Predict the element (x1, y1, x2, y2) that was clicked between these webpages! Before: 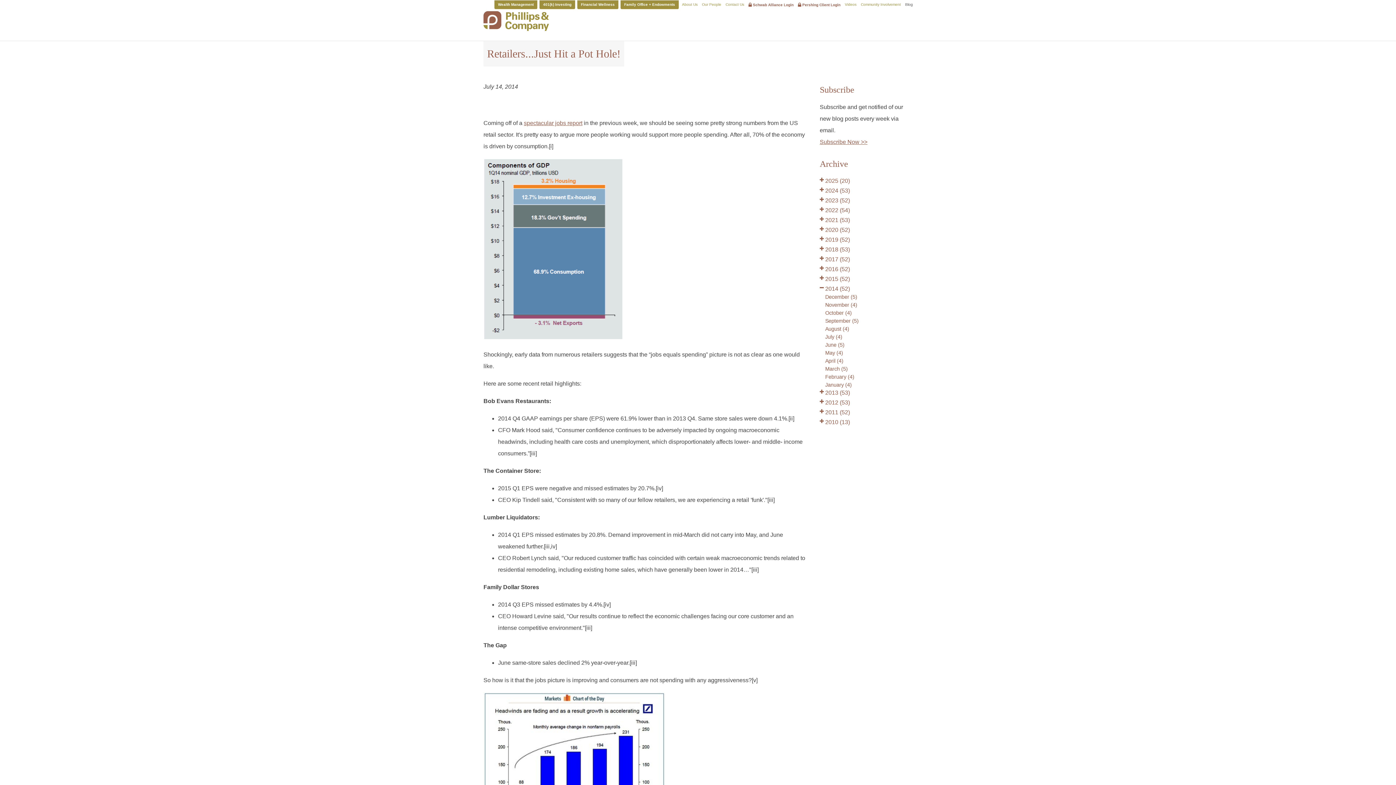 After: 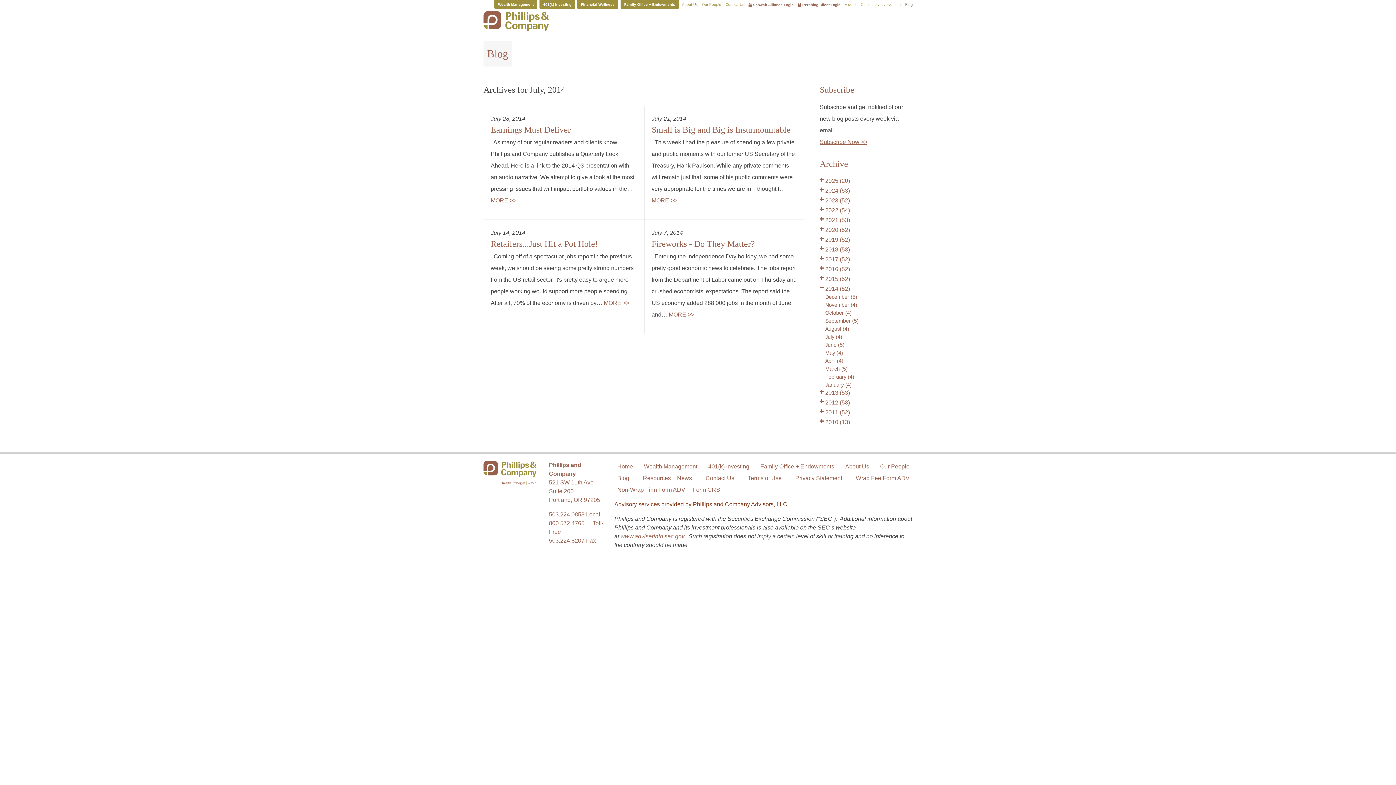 Action: label: July (4) bbox: (825, 334, 842, 339)